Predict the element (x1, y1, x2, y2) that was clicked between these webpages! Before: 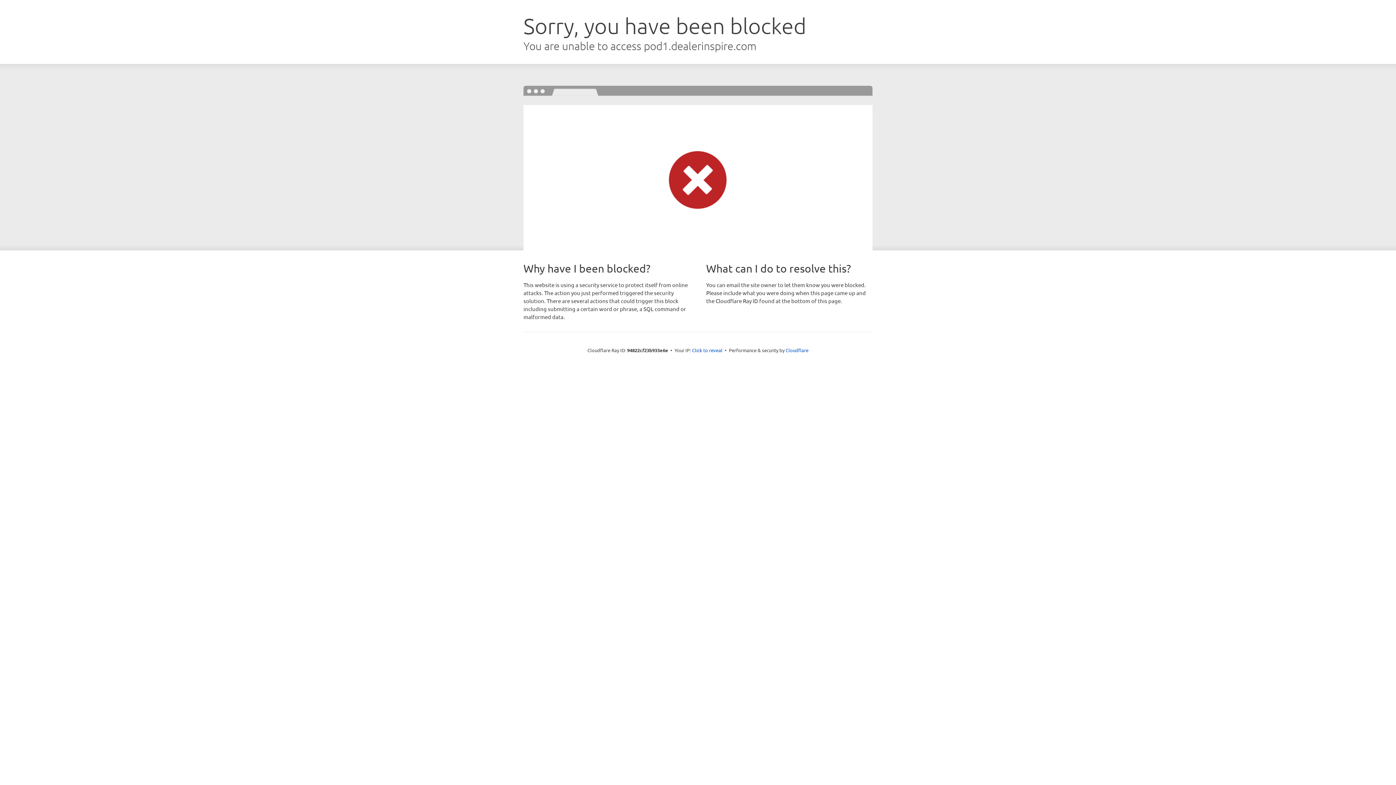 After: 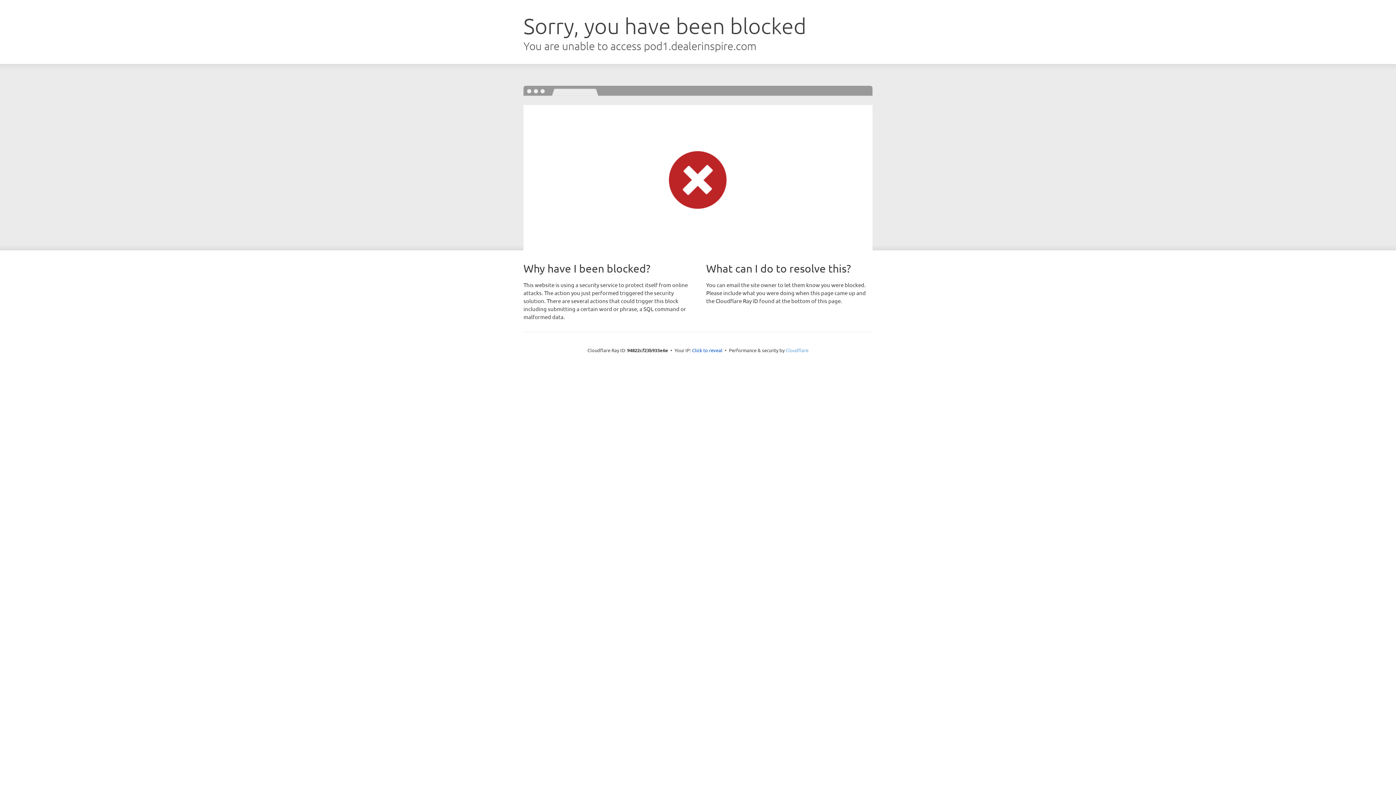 Action: bbox: (785, 347, 808, 353) label: Cloudflare